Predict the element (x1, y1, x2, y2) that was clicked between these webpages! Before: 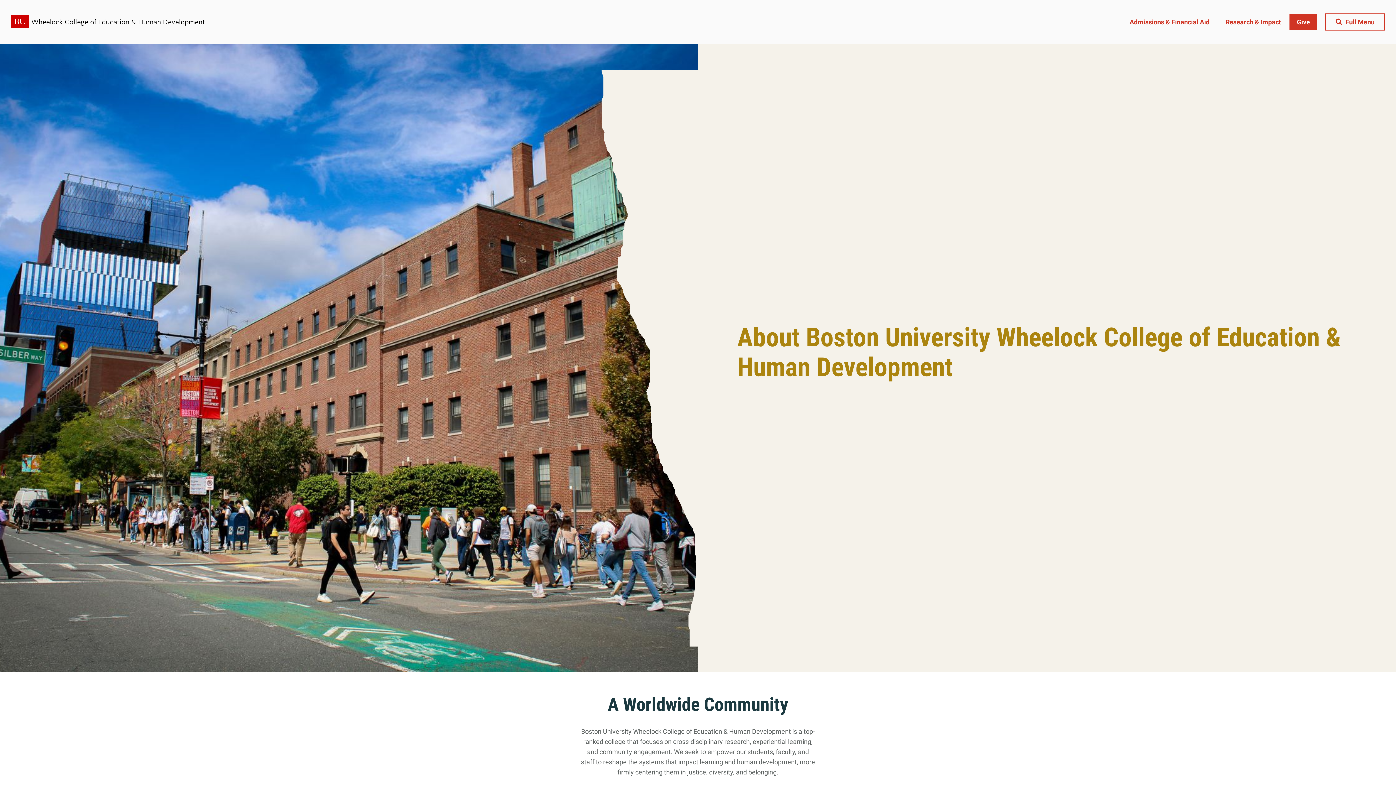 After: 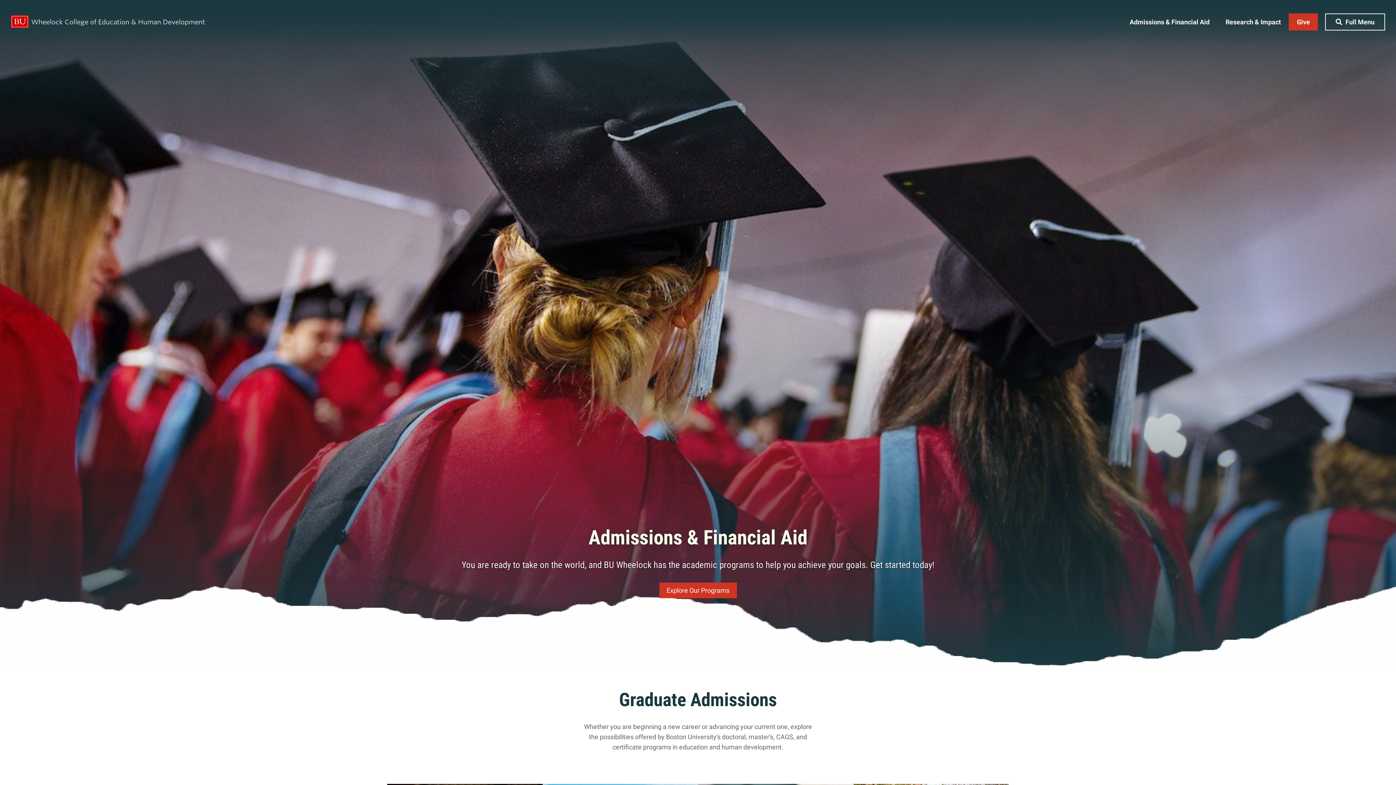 Action: bbox: (1121, 13, 1217, 30) label: Admissions & Financial Aid